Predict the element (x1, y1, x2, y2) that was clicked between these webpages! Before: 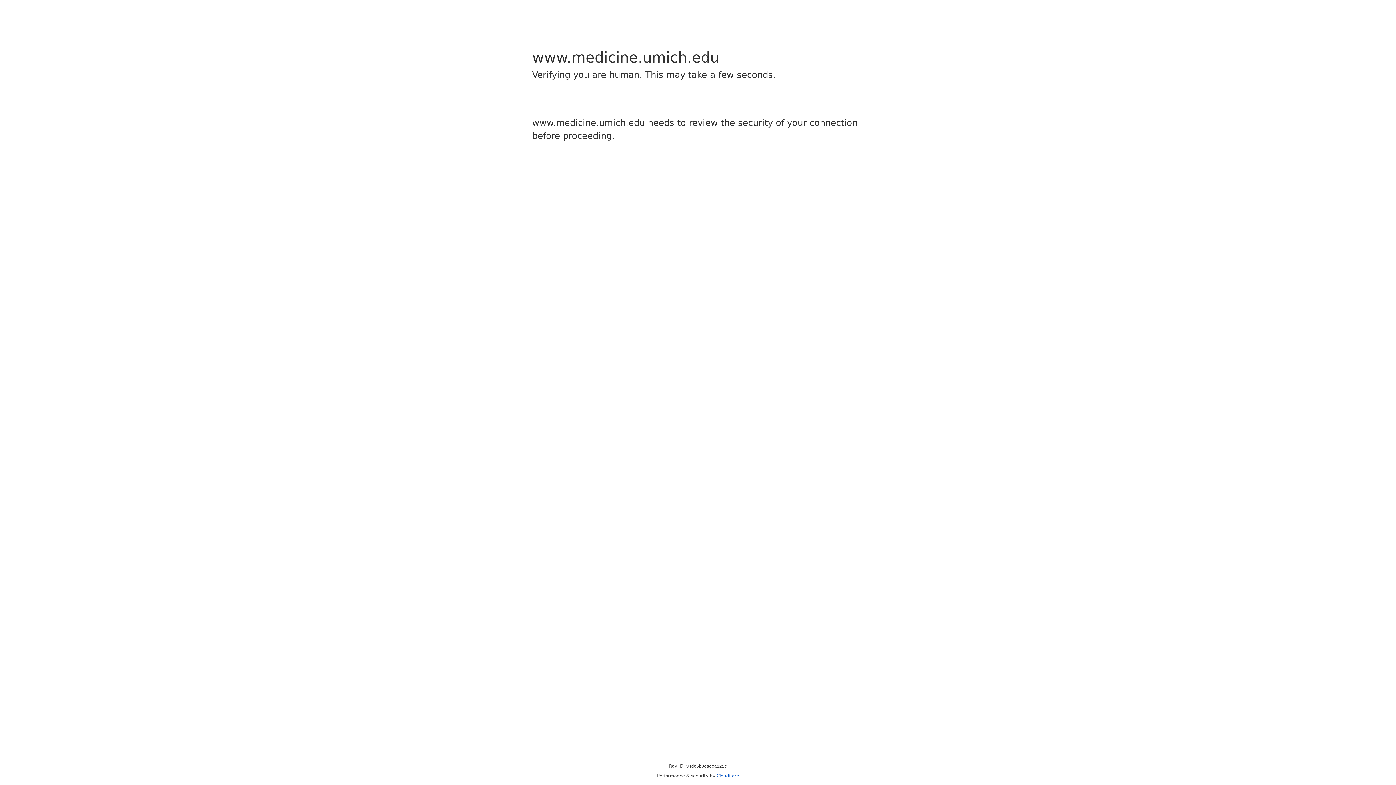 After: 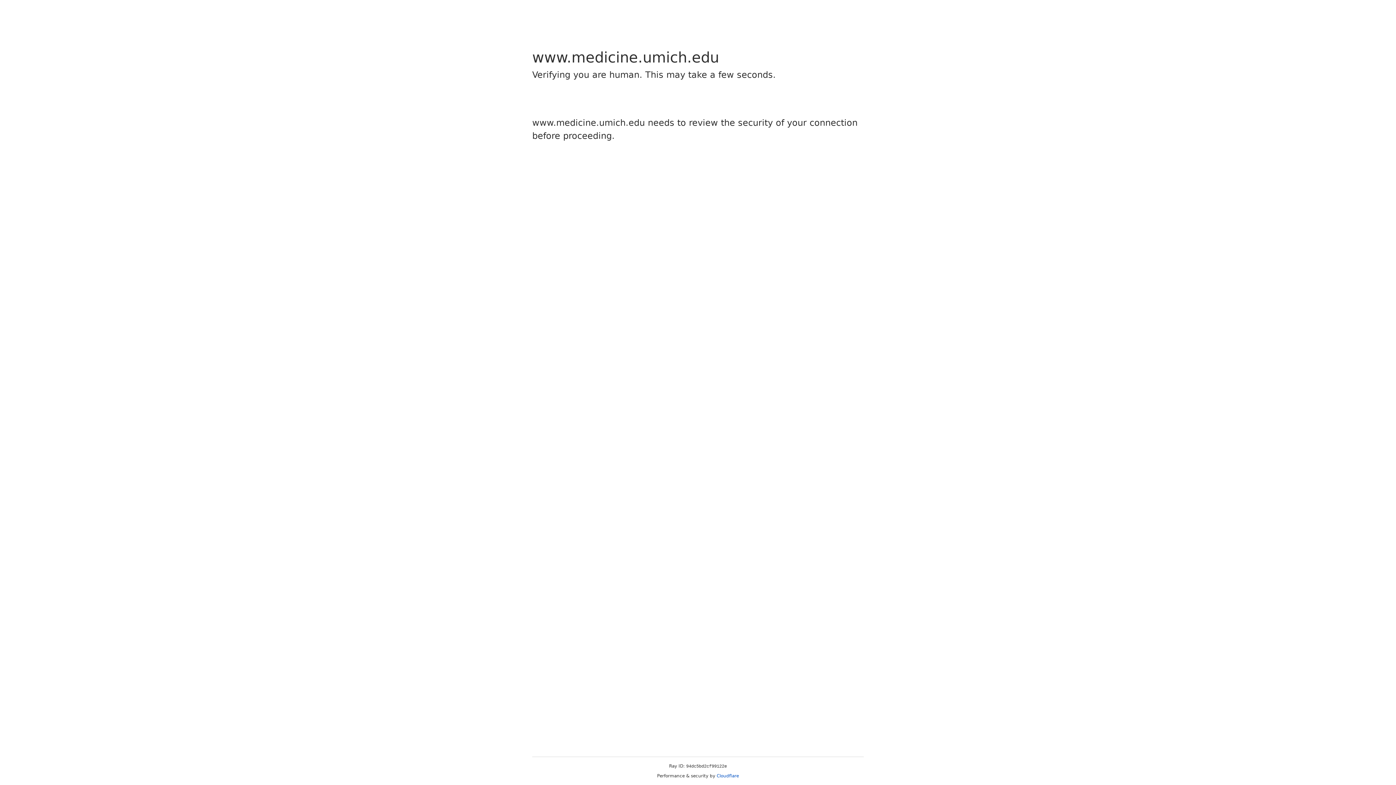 Action: label: Cloudflare bbox: (716, 773, 739, 778)